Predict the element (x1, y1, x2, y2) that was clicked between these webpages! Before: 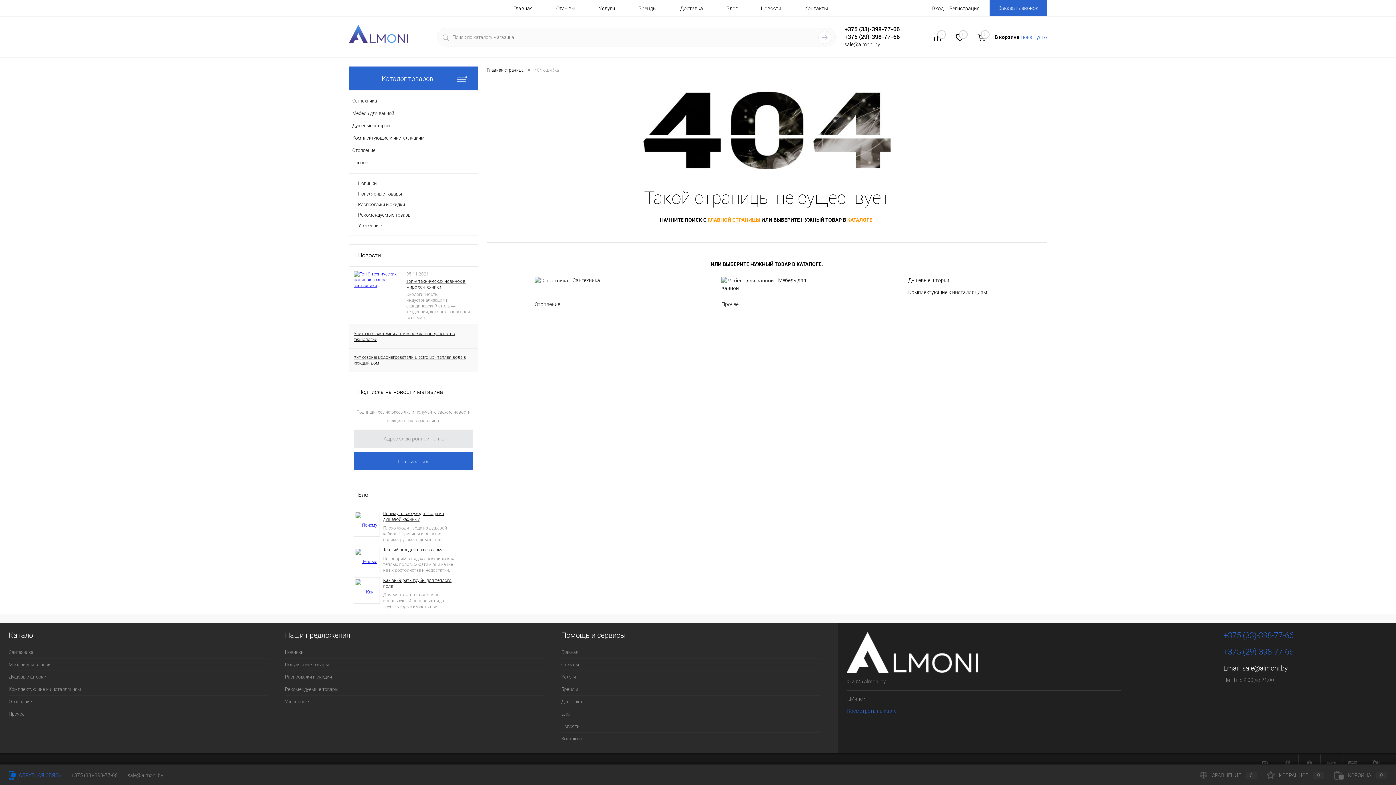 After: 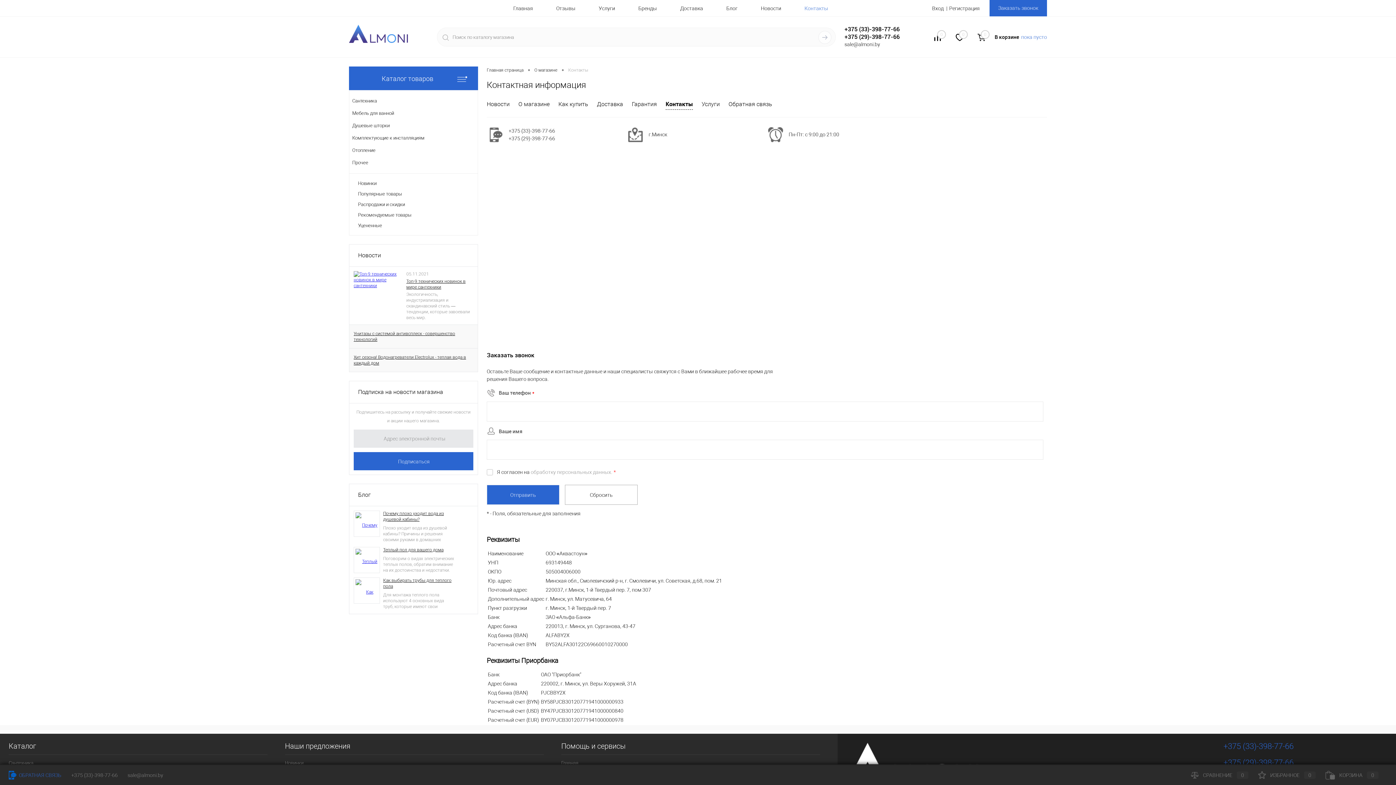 Action: bbox: (846, 707, 1121, 715) label: Посмотреть на карте